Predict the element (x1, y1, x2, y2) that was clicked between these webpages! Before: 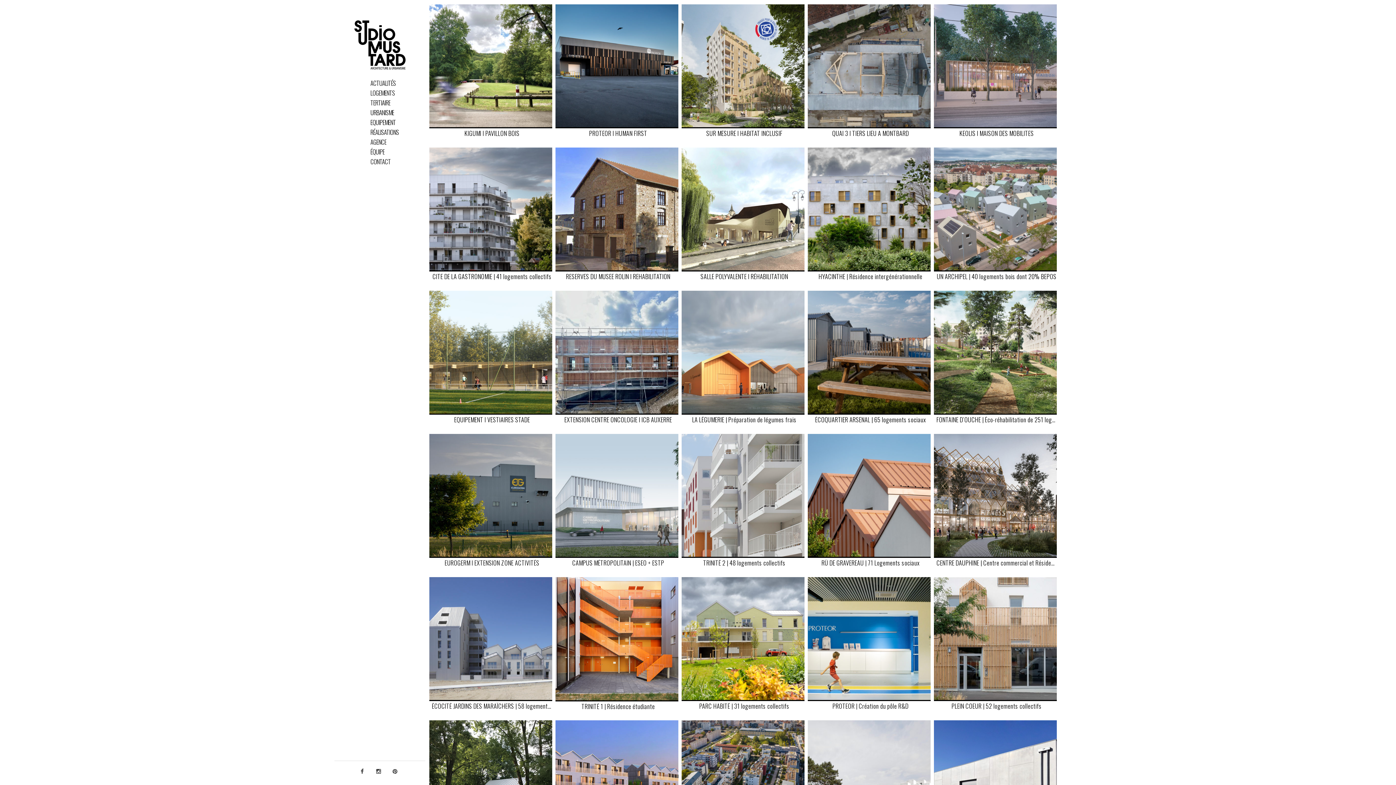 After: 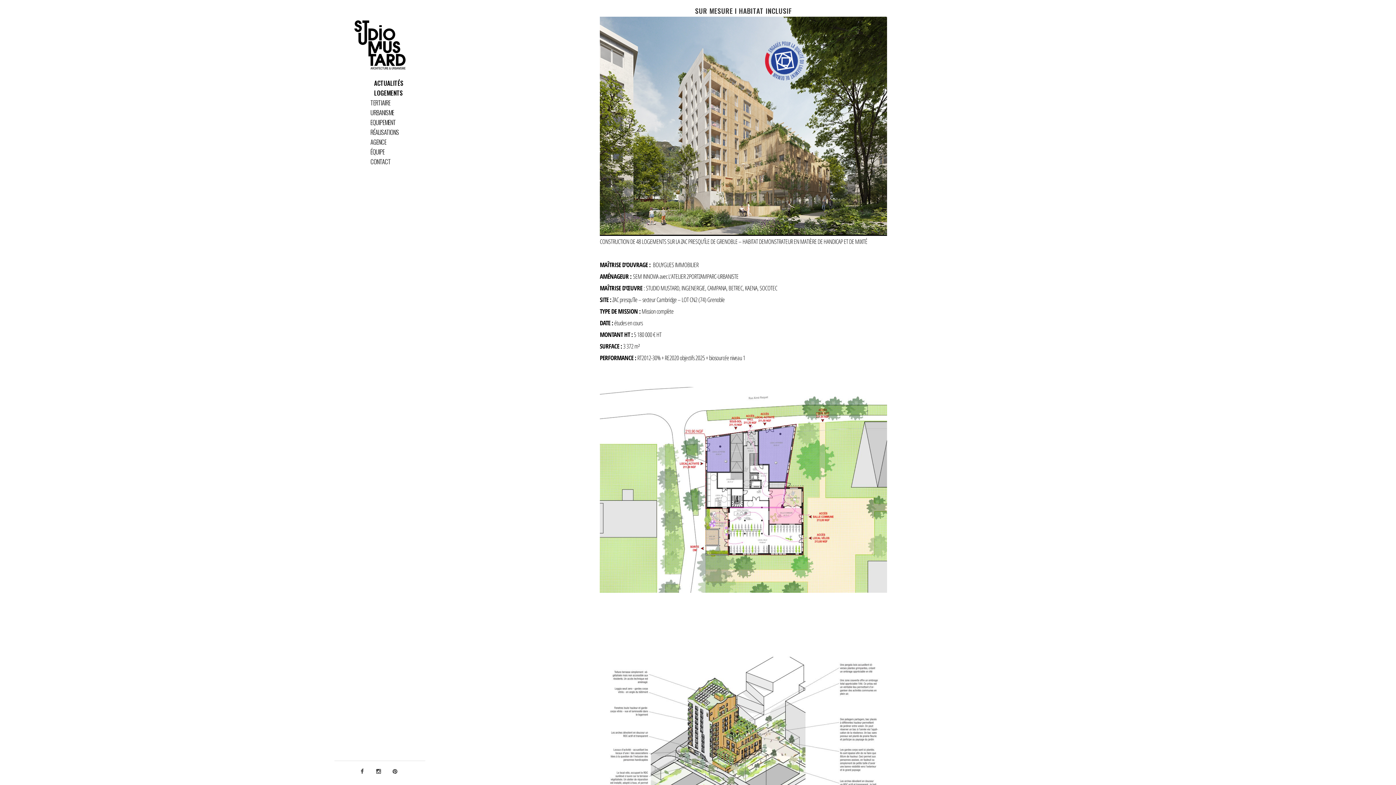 Action: bbox: (684, 130, 804, 139) label: SUR MESURE I HABITAT INCLUSIF